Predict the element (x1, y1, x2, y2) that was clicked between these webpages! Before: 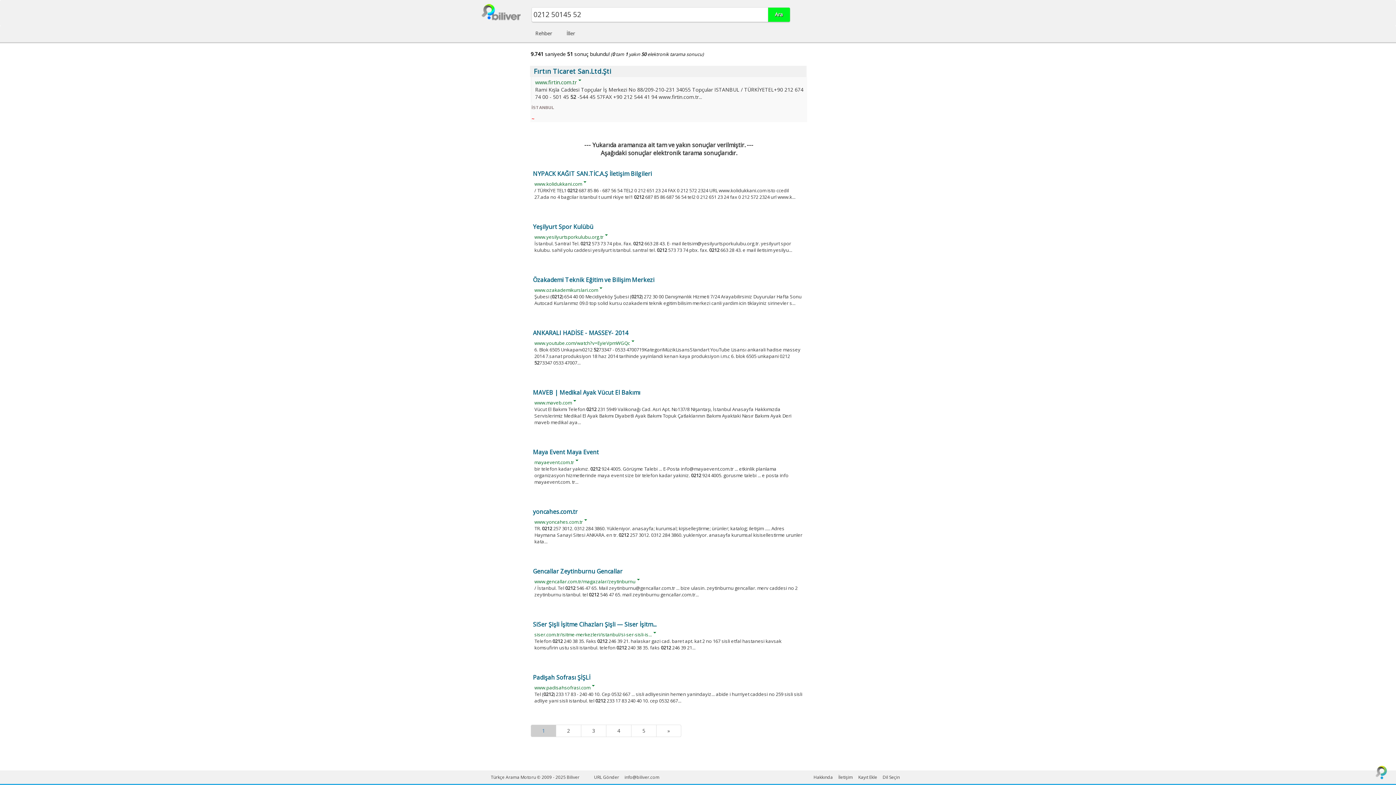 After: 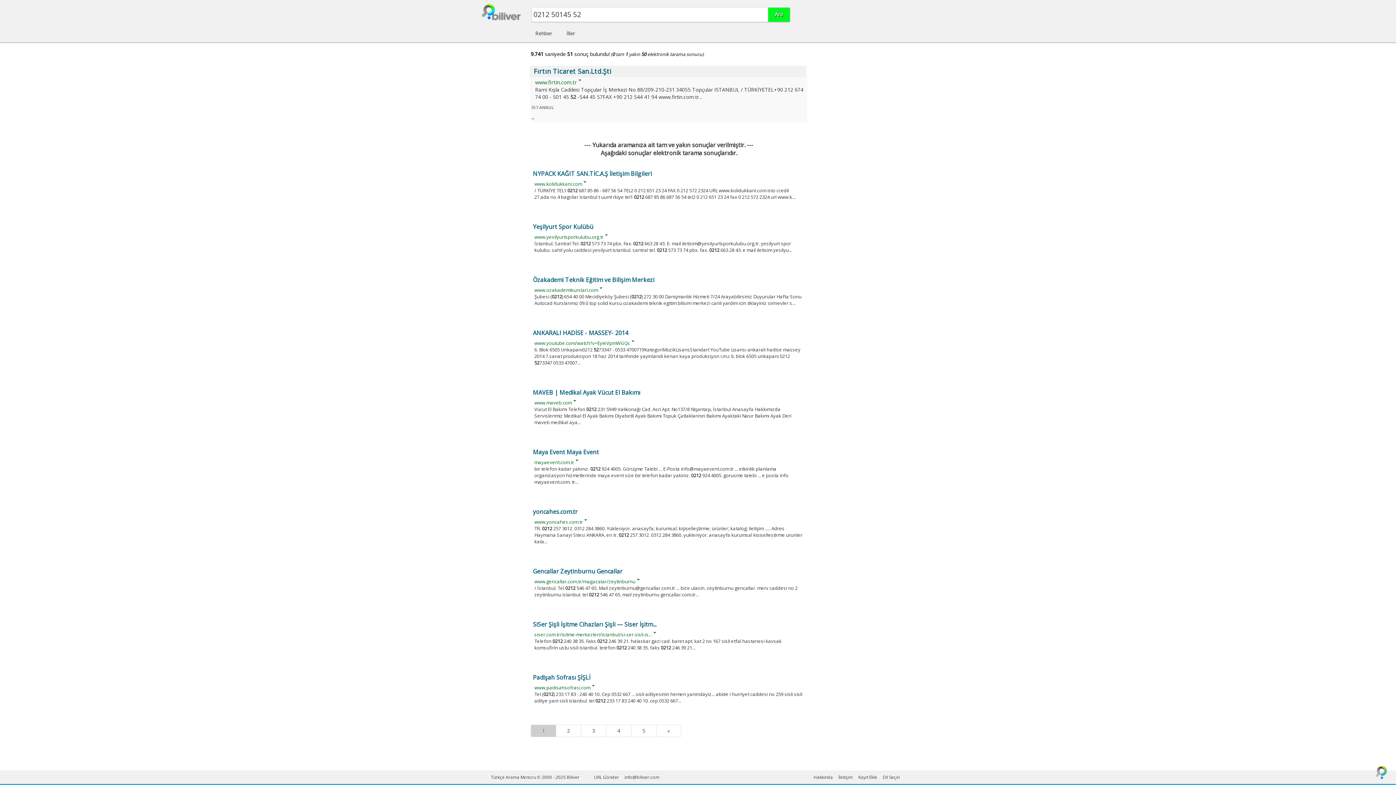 Action: label: 1 bbox: (530, 725, 556, 737)